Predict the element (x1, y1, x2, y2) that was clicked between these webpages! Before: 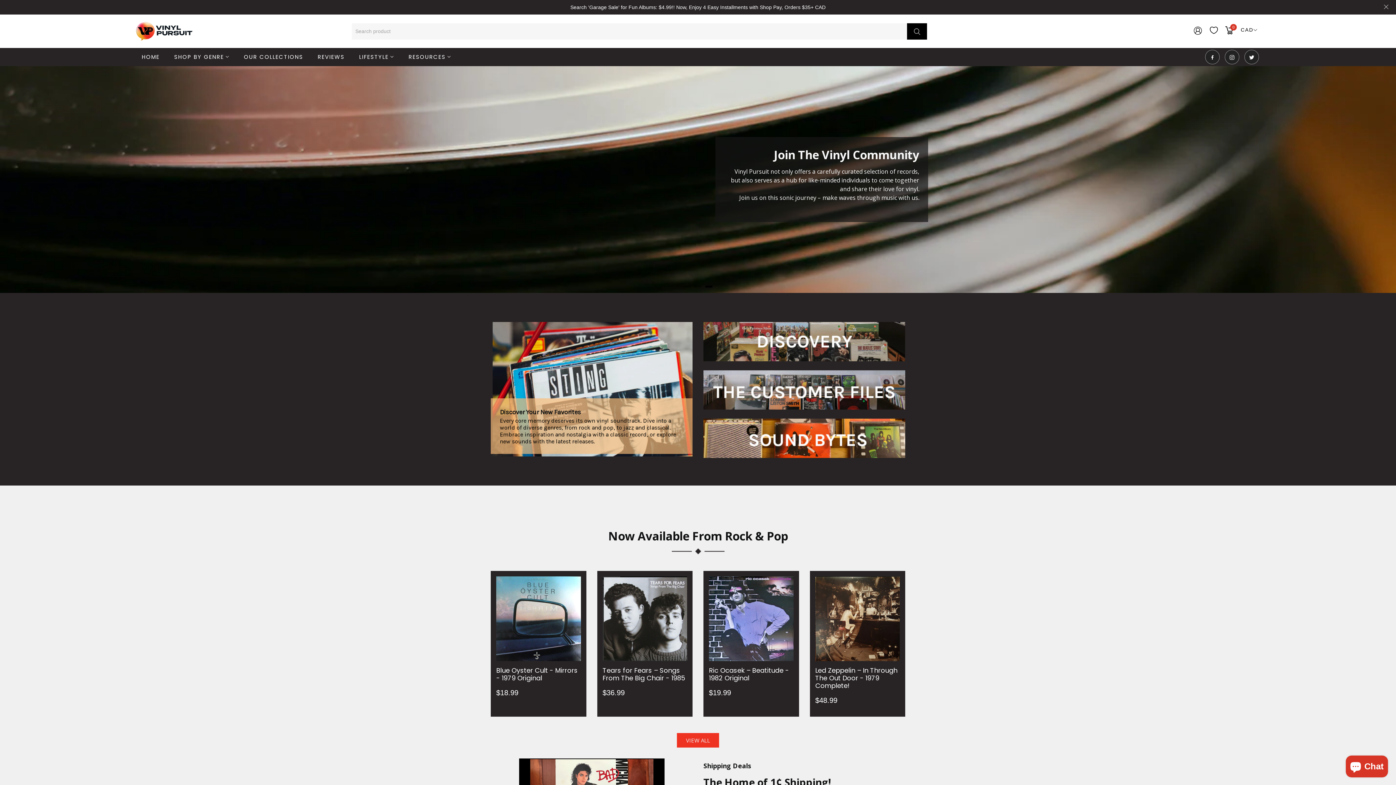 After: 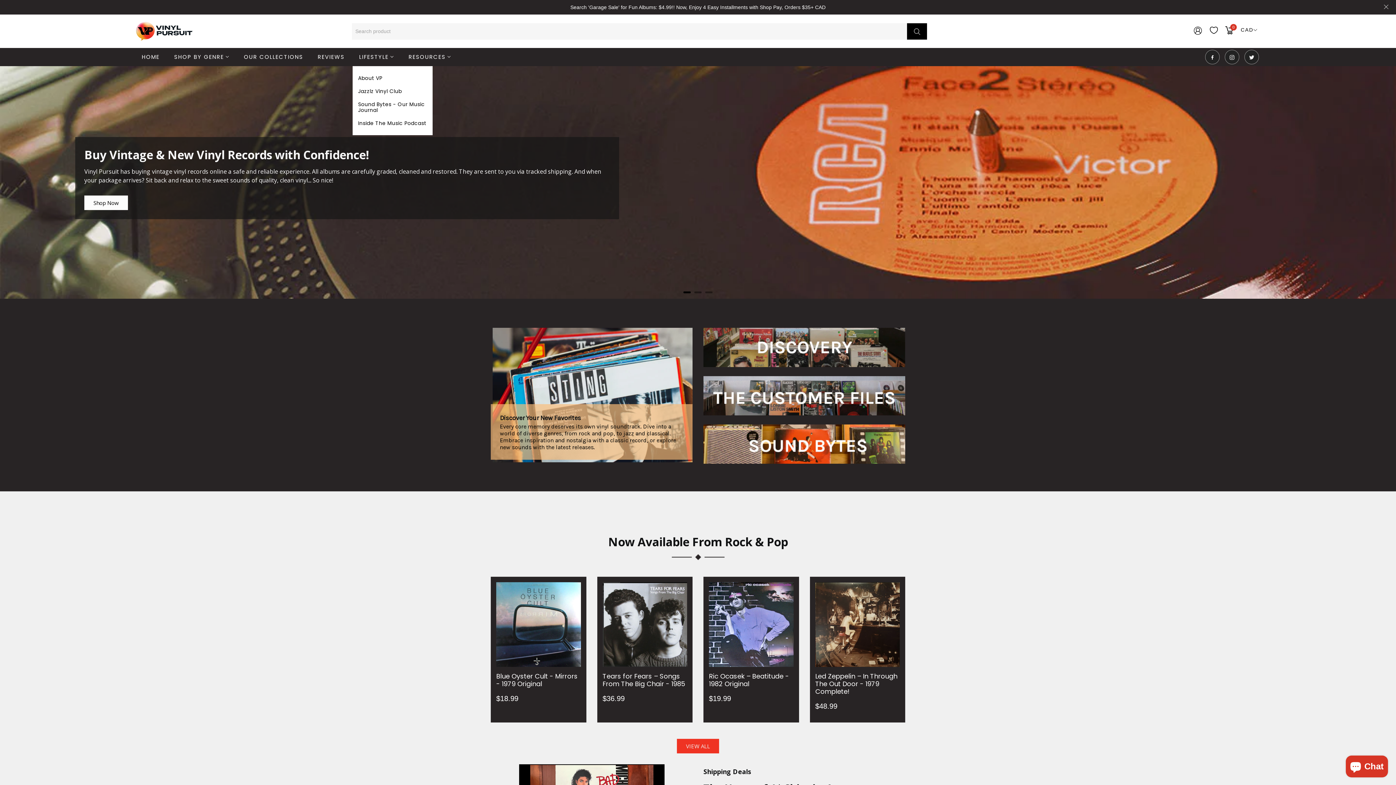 Action: bbox: (352, 48, 400, 66) label: LIFESTYLE